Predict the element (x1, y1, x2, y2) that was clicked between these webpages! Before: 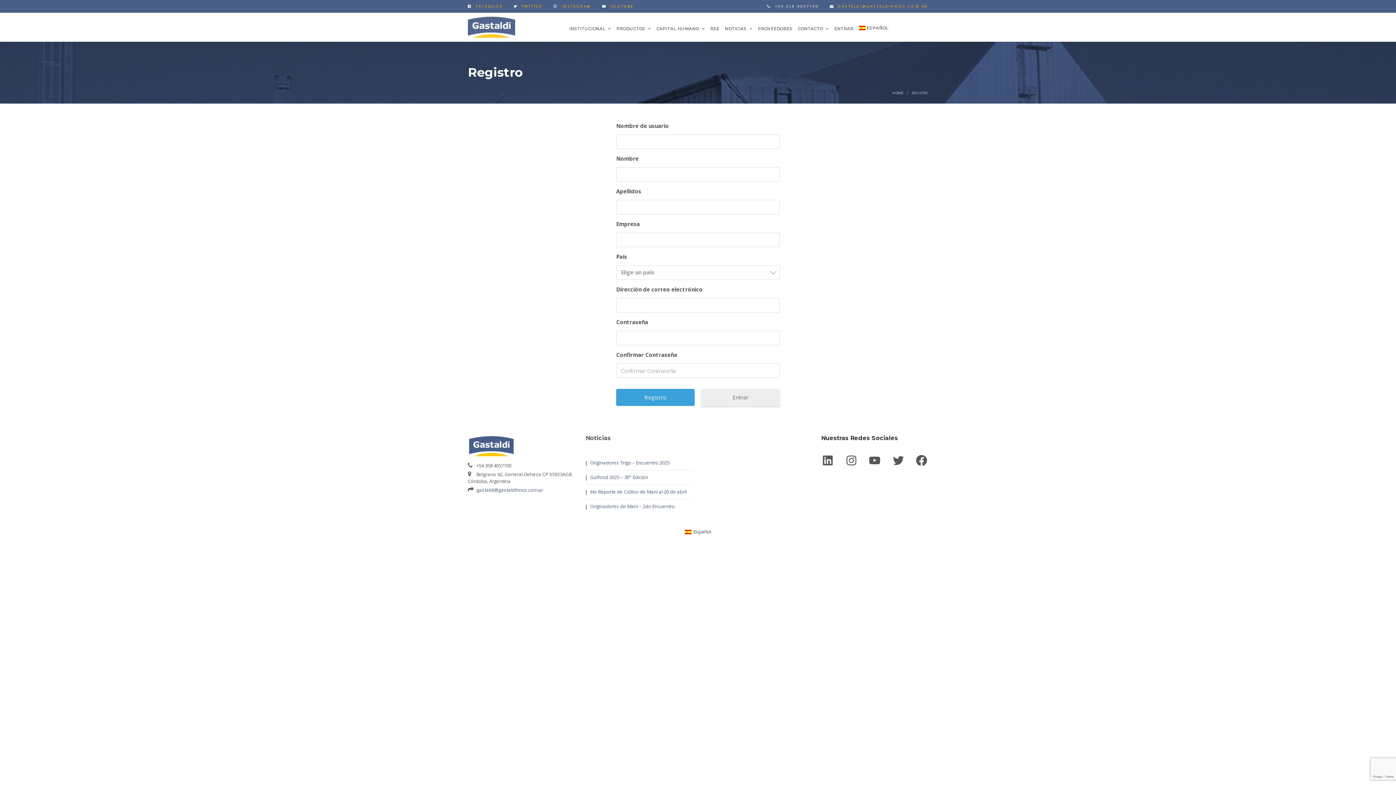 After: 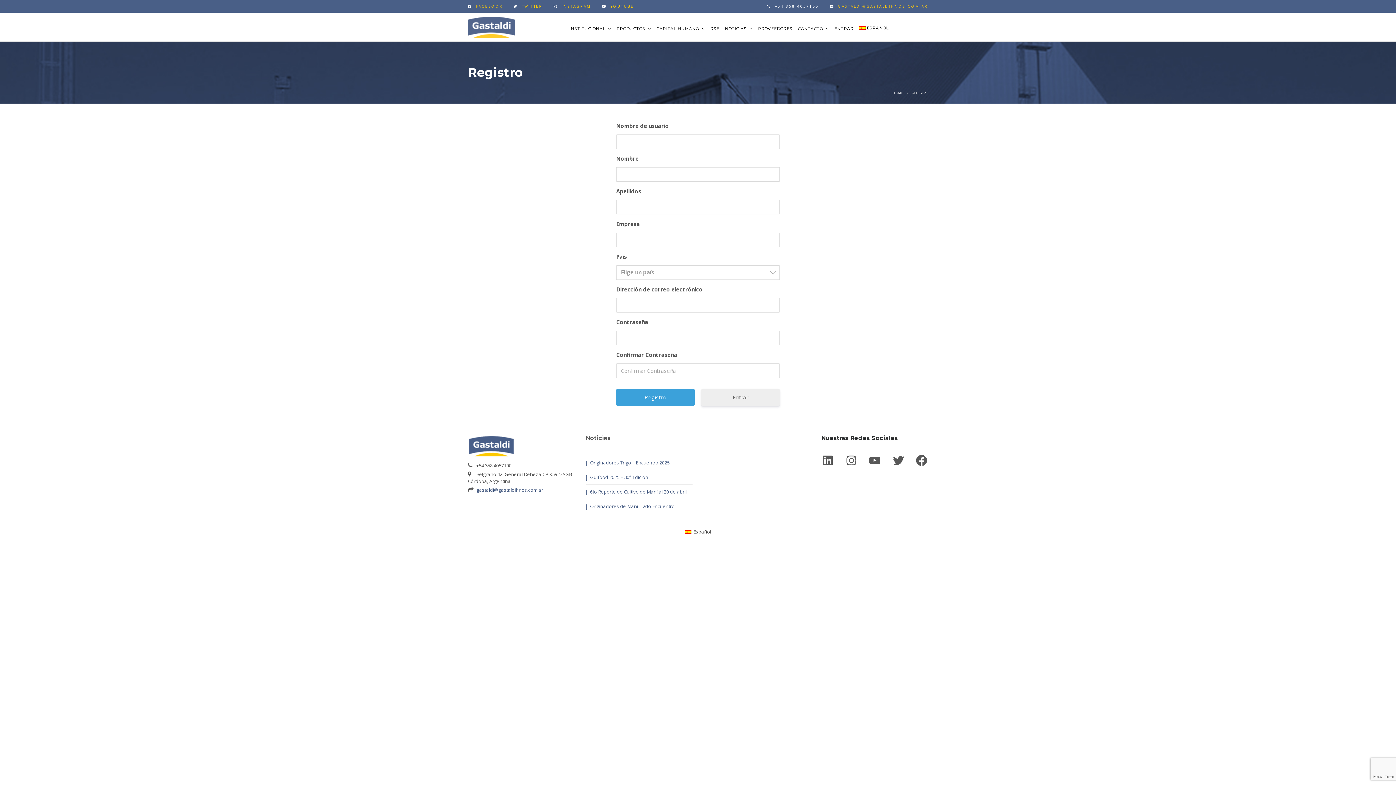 Action: bbox: (610, 3, 634, 8) label: YOUTUBE